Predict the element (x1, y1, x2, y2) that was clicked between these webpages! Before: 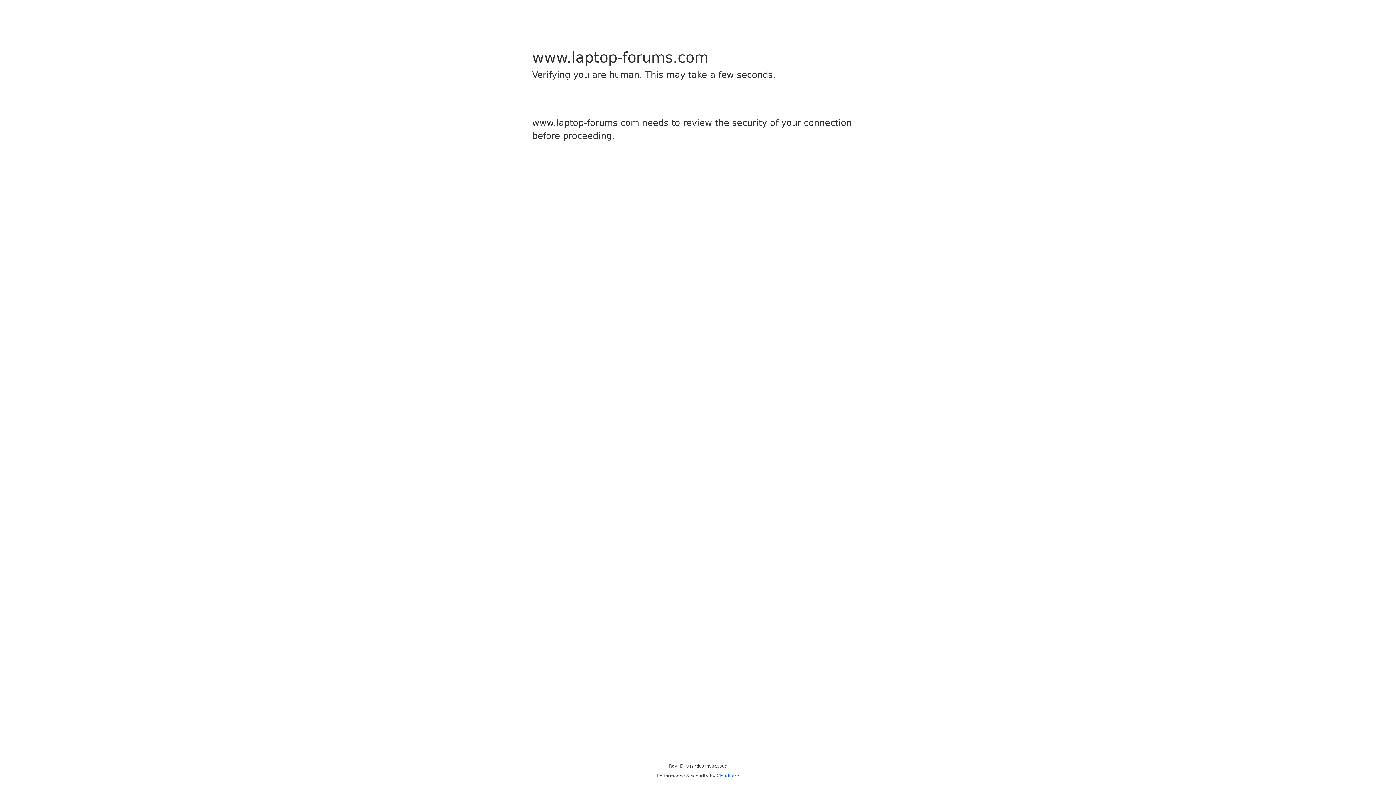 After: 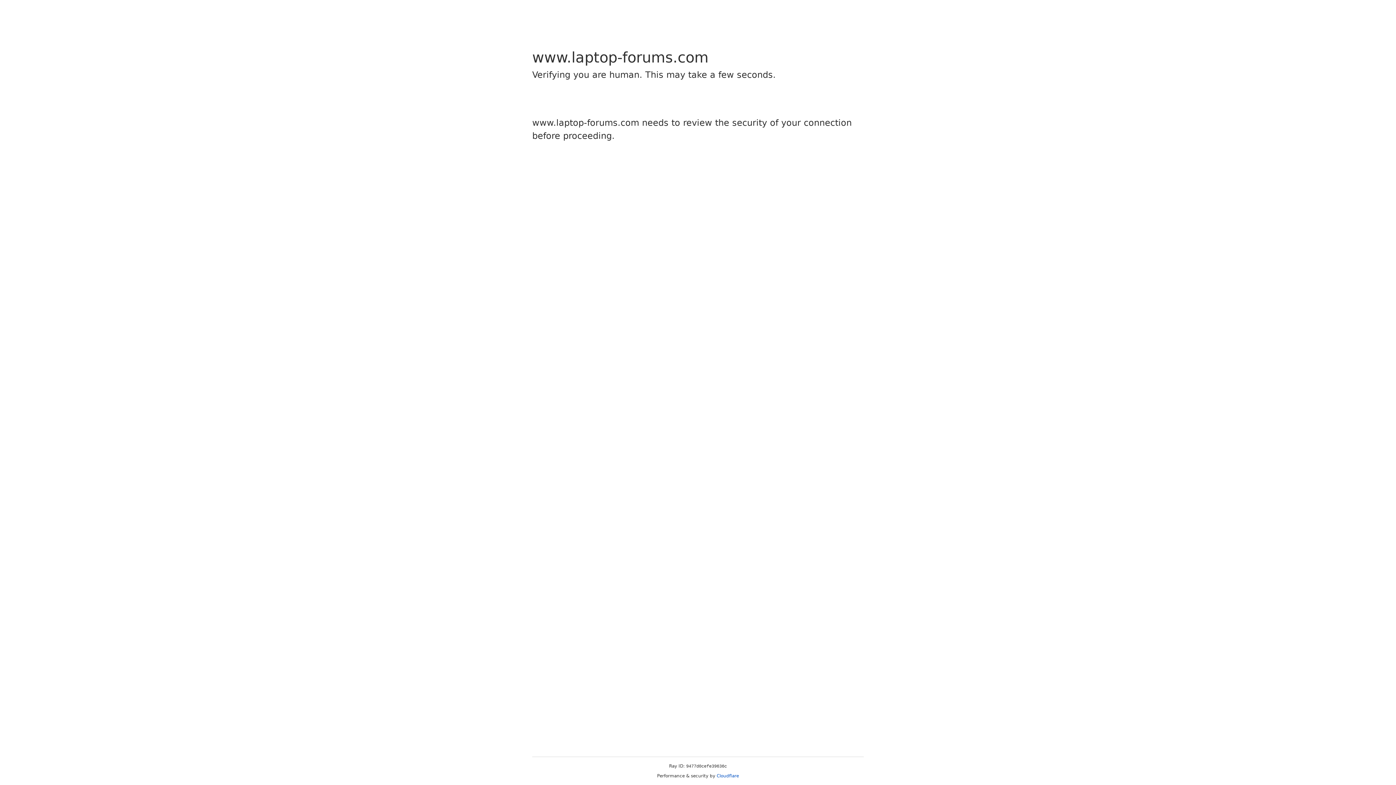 Action: bbox: (716, 773, 739, 778) label: Cloudflare